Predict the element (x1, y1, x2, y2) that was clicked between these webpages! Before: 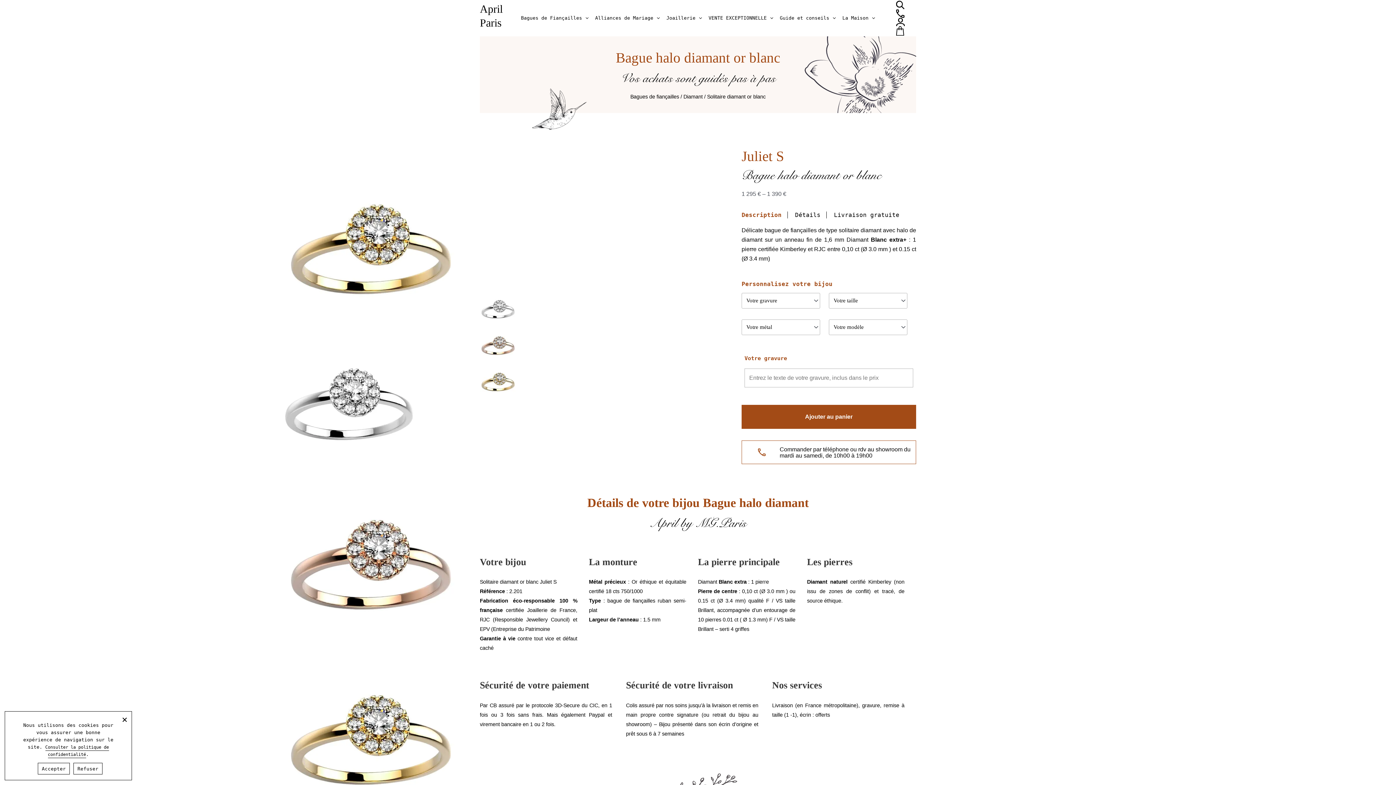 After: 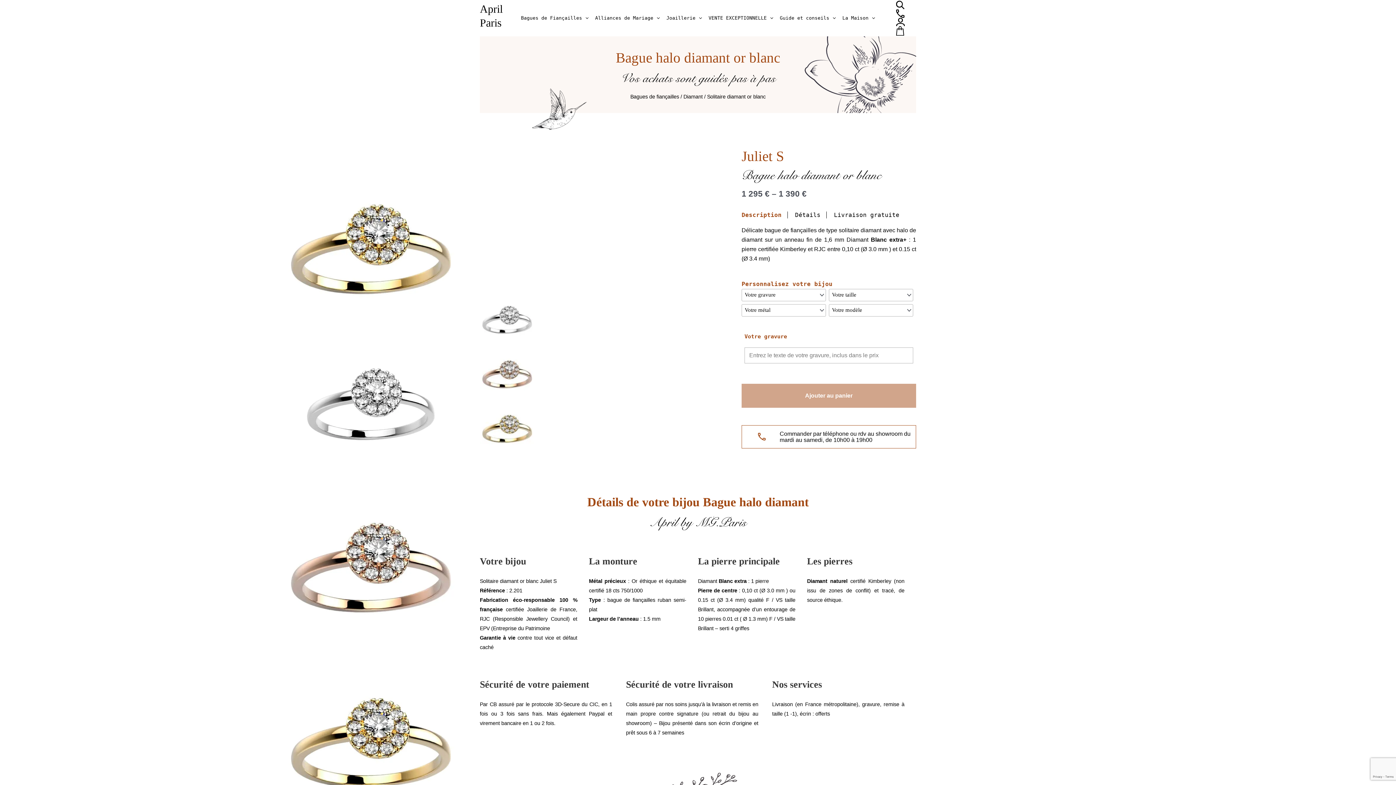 Action: label: Refuser bbox: (73, 763, 102, 774)